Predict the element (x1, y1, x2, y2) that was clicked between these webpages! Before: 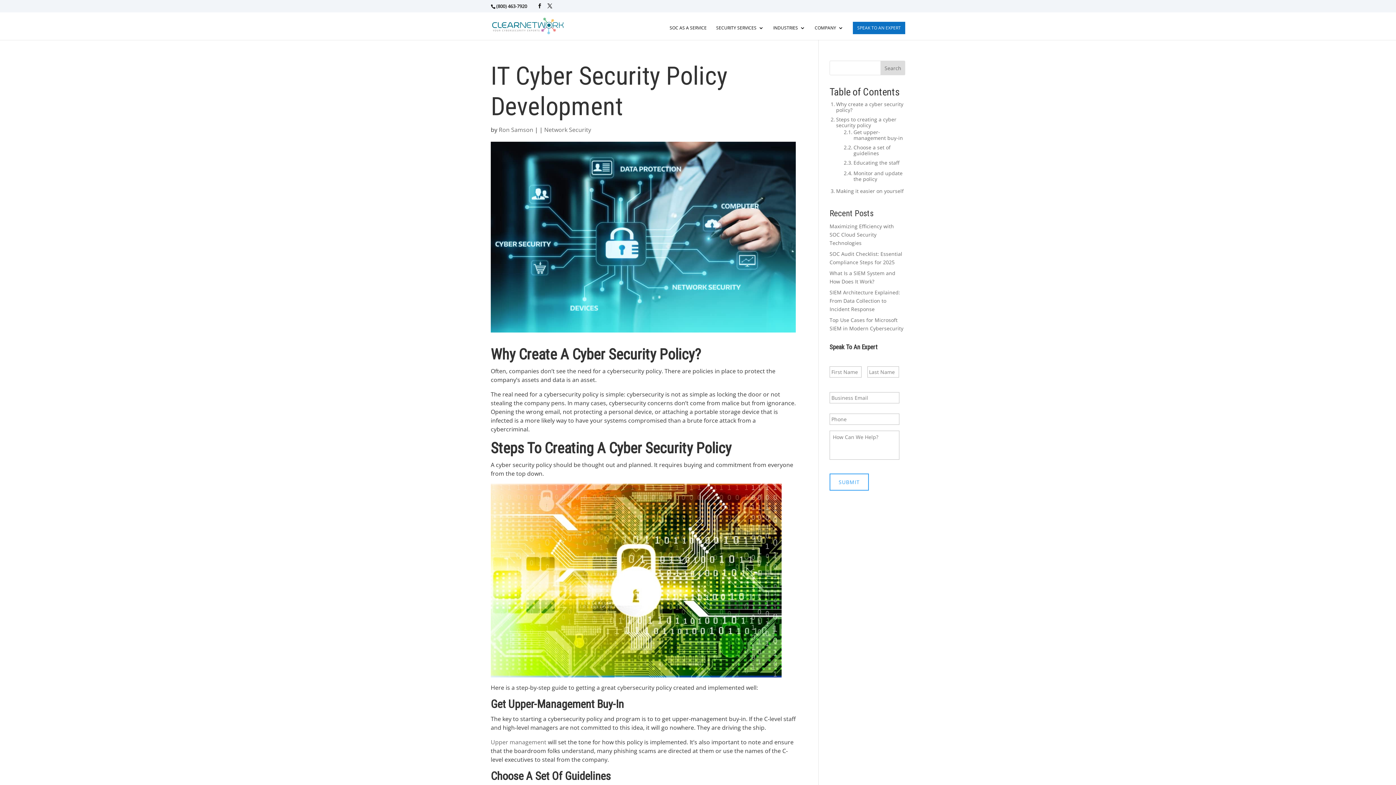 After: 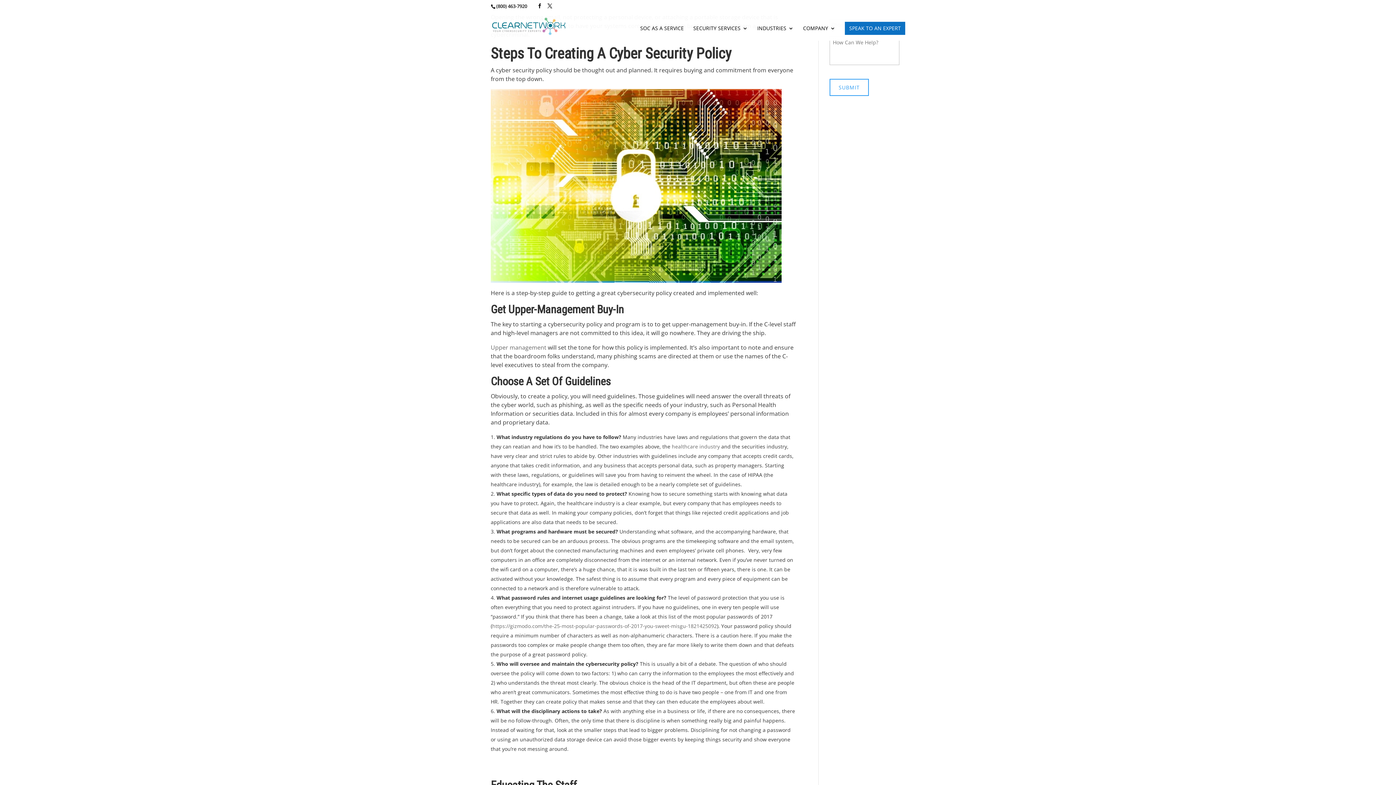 Action: label: Steps to creating a cyber security policy bbox: (829, 116, 905, 128)